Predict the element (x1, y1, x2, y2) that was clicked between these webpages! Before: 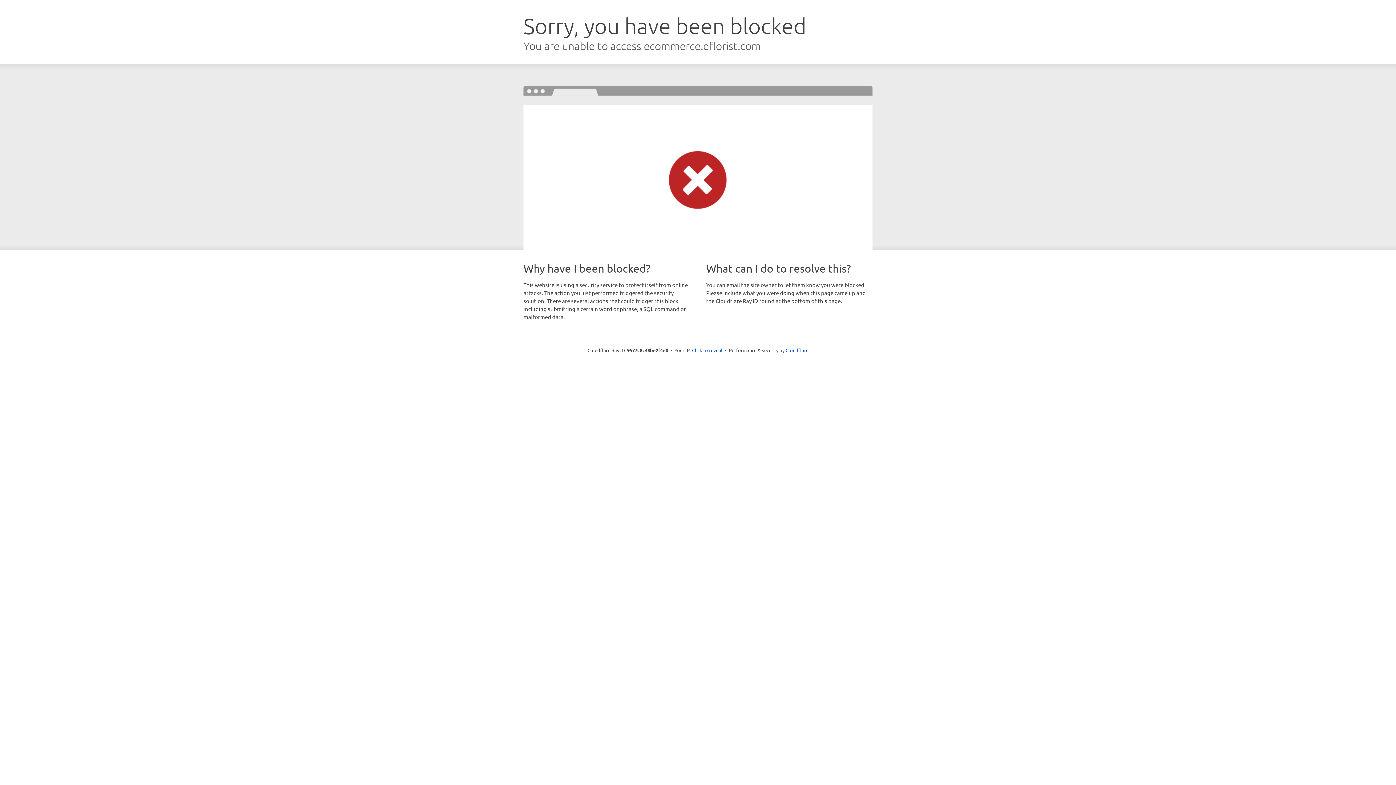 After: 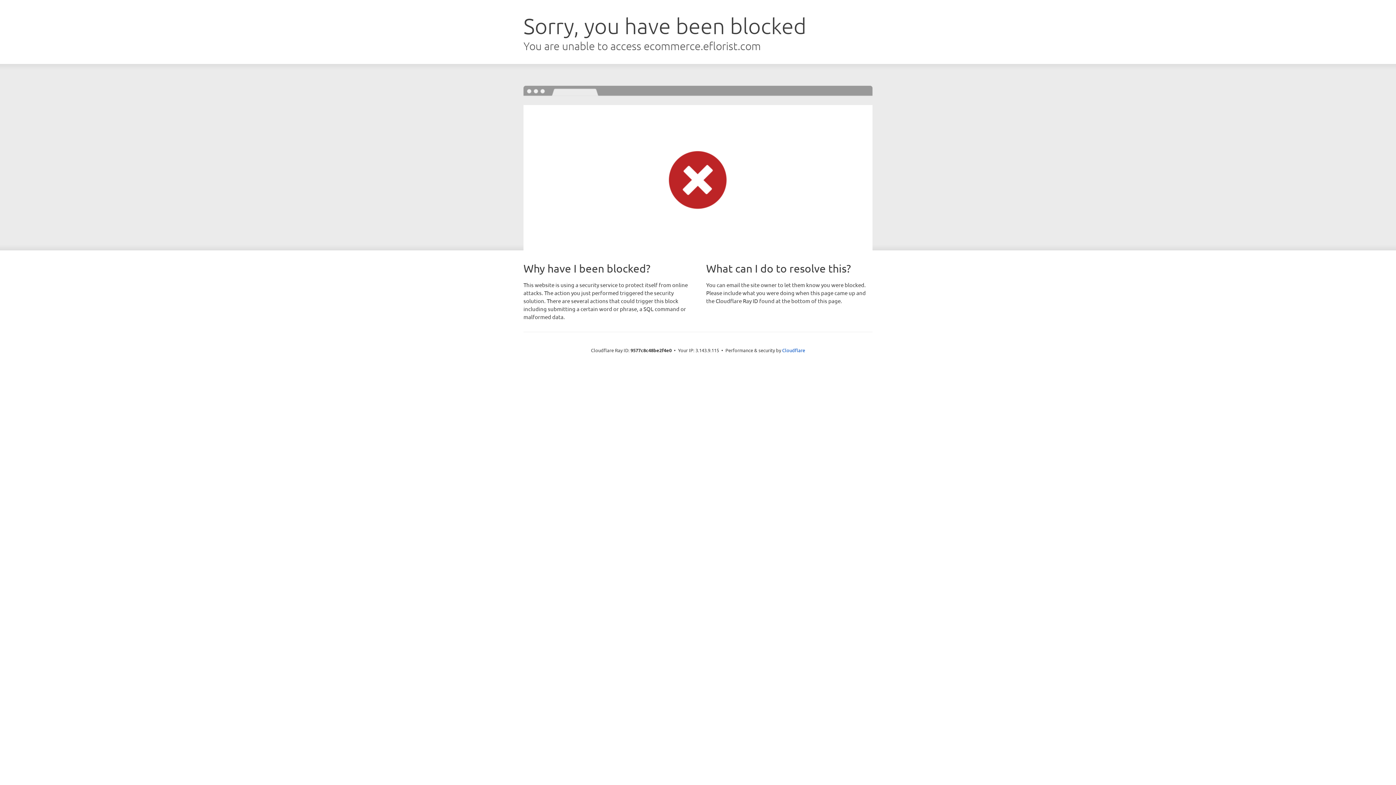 Action: bbox: (692, 346, 722, 353) label: Click to reveal